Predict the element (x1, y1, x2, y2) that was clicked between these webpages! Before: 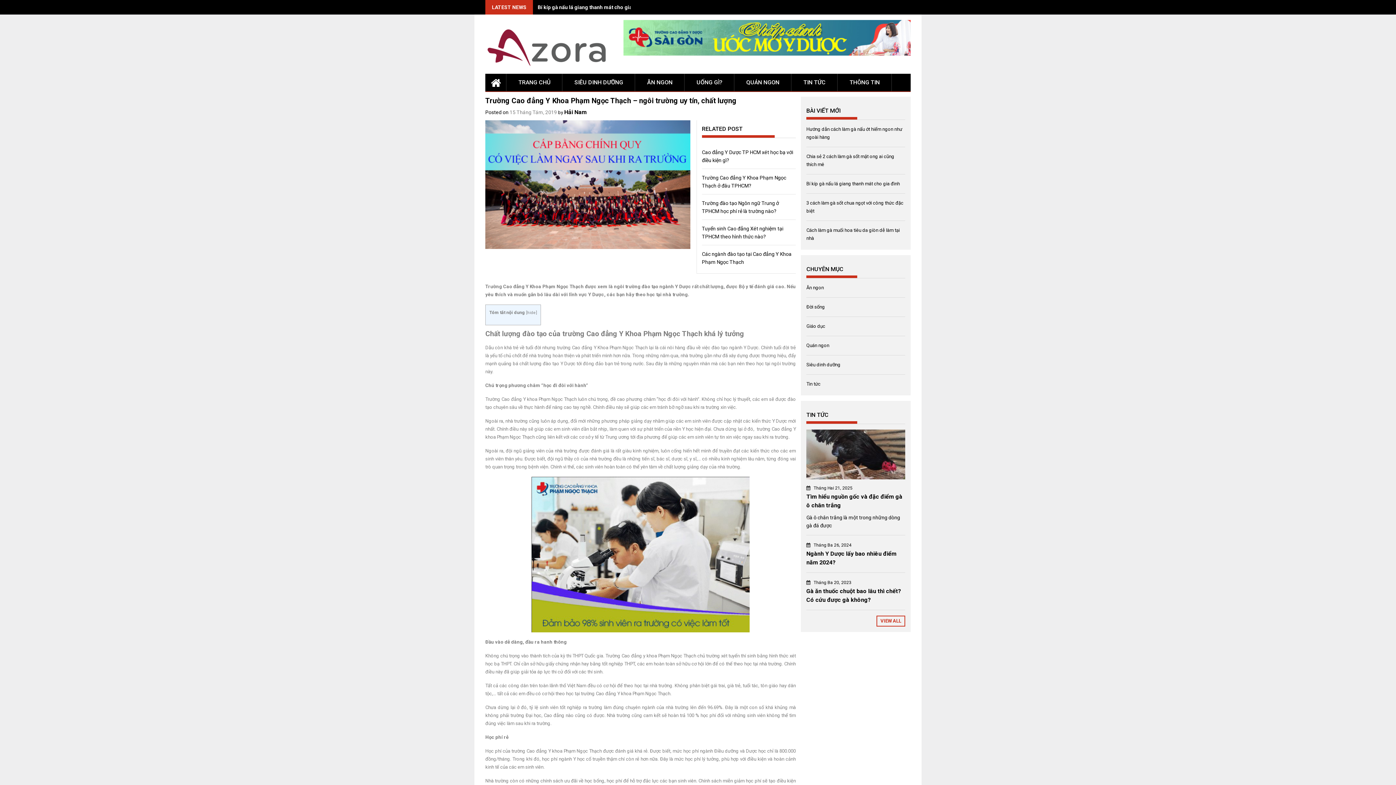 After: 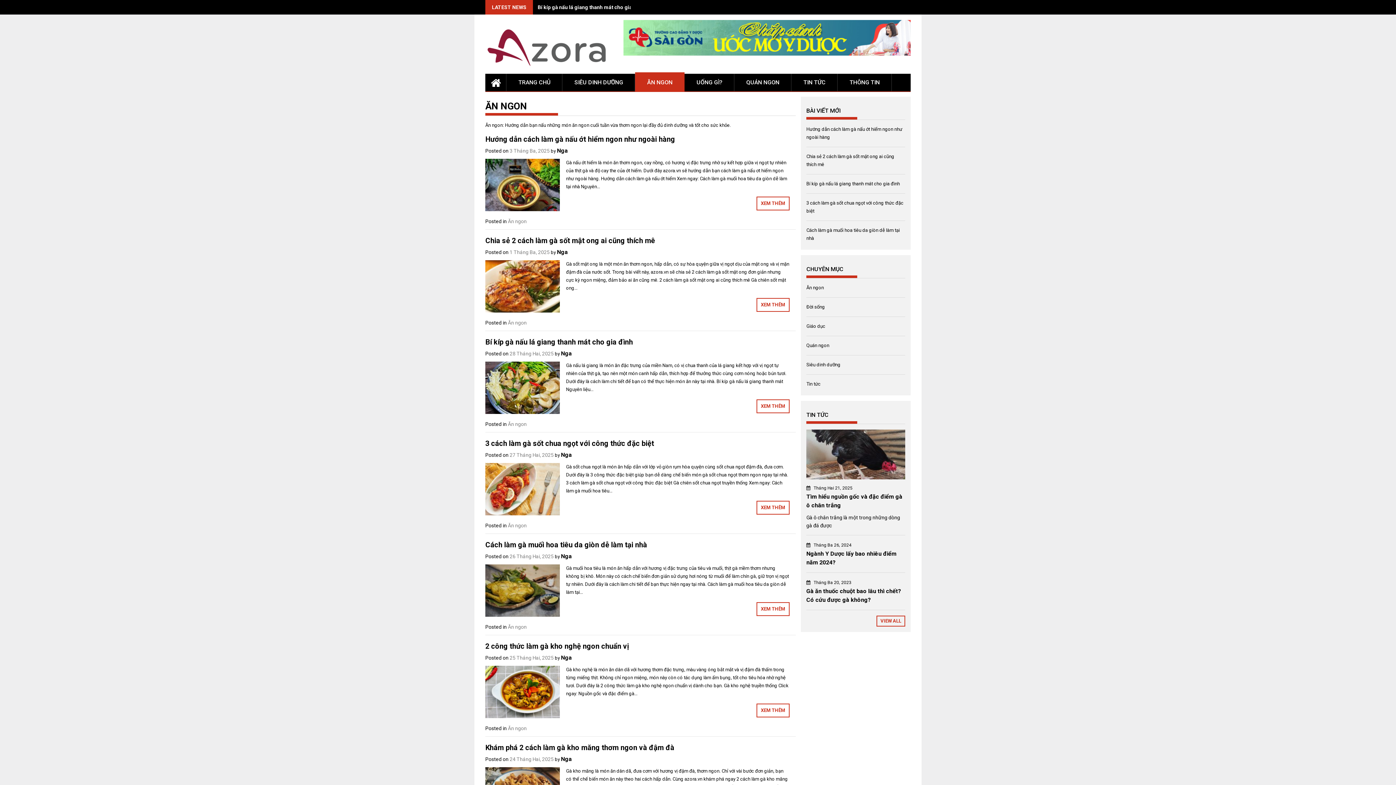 Action: bbox: (806, 285, 824, 290) label: Ăn ngon